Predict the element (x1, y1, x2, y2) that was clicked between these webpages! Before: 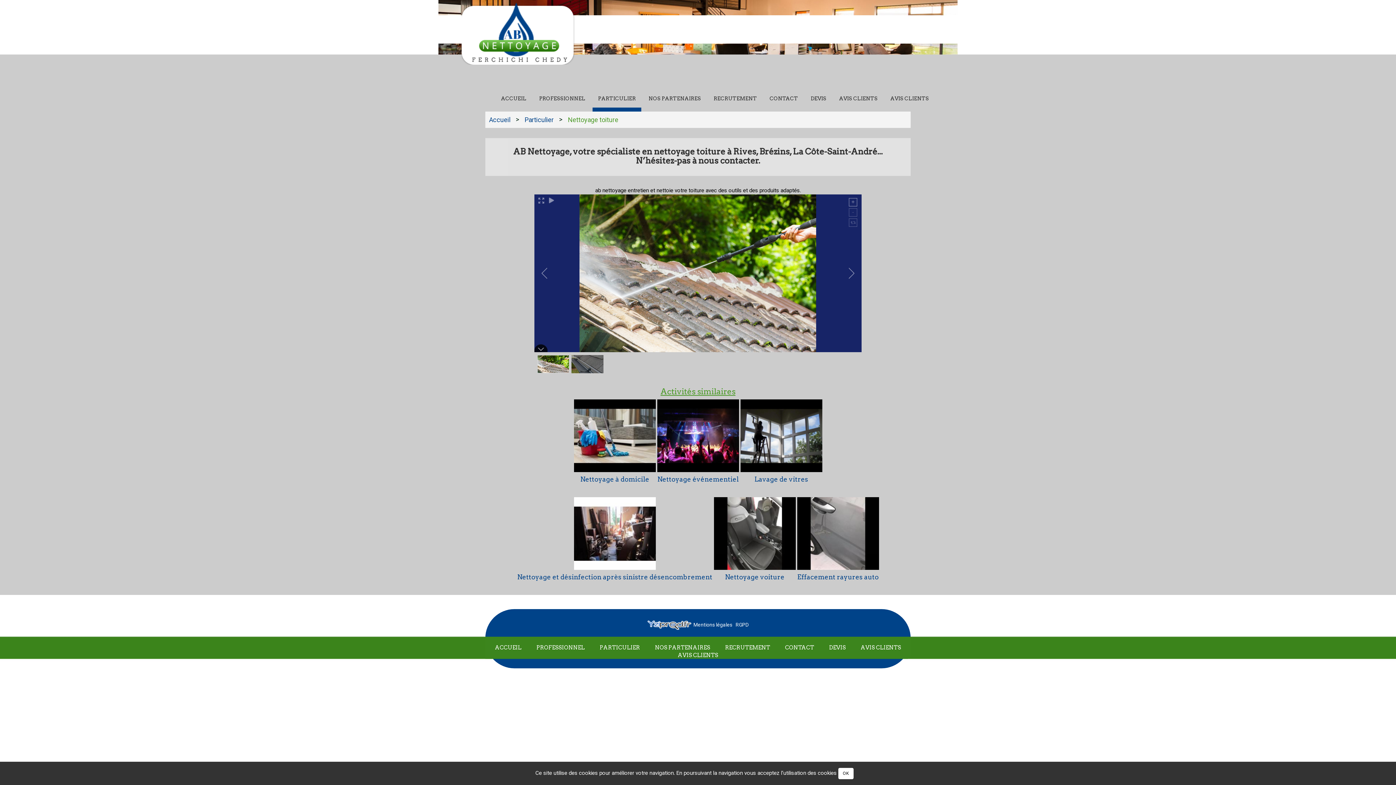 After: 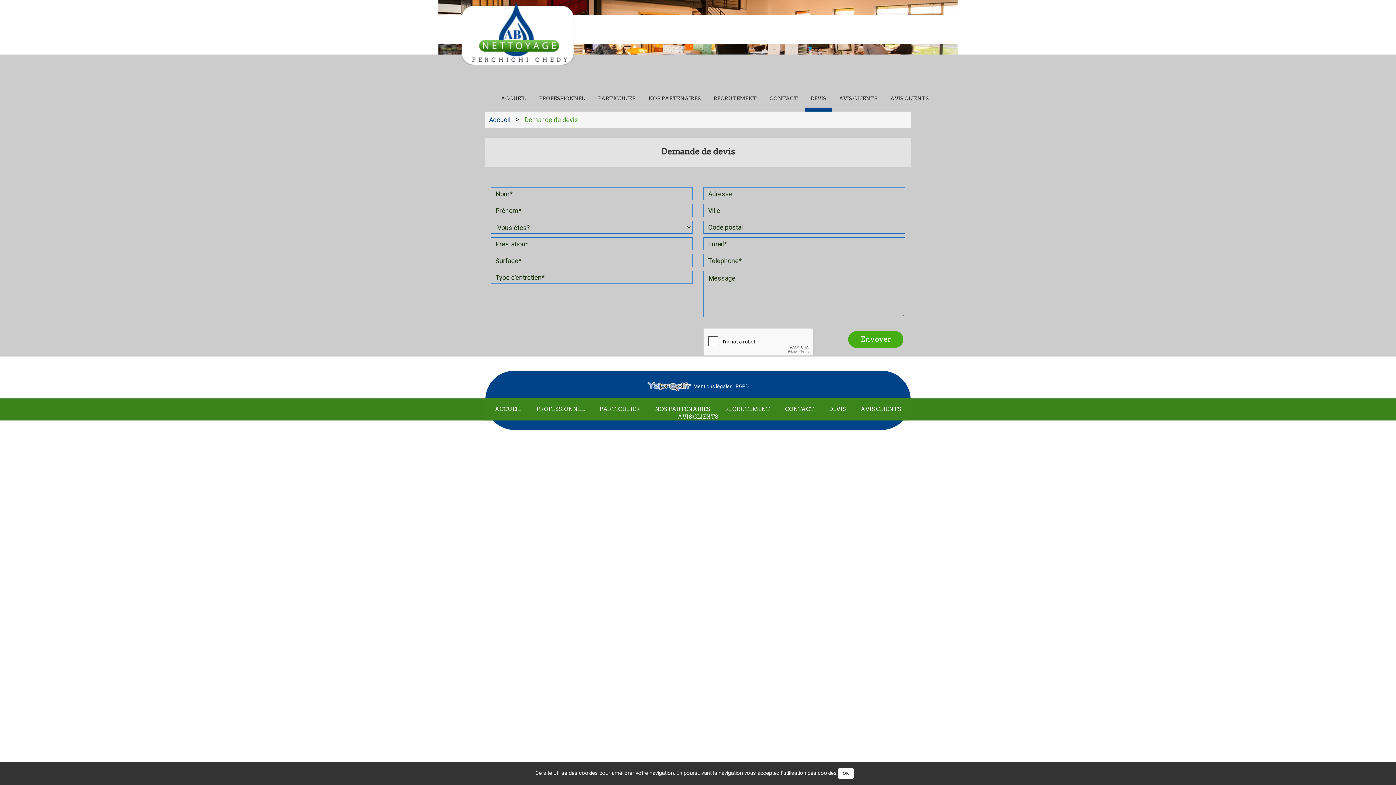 Action: bbox: (805, 89, 832, 107) label: DEVIS